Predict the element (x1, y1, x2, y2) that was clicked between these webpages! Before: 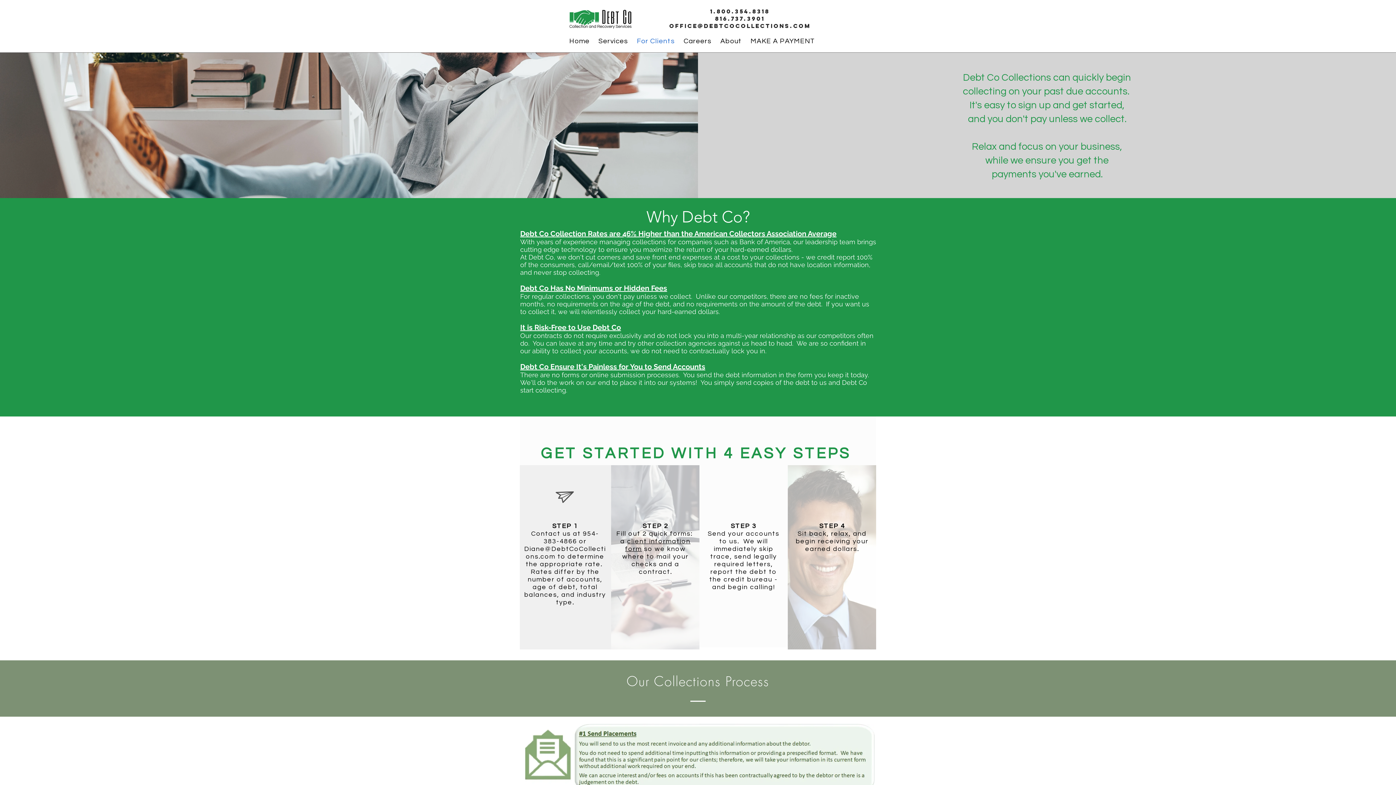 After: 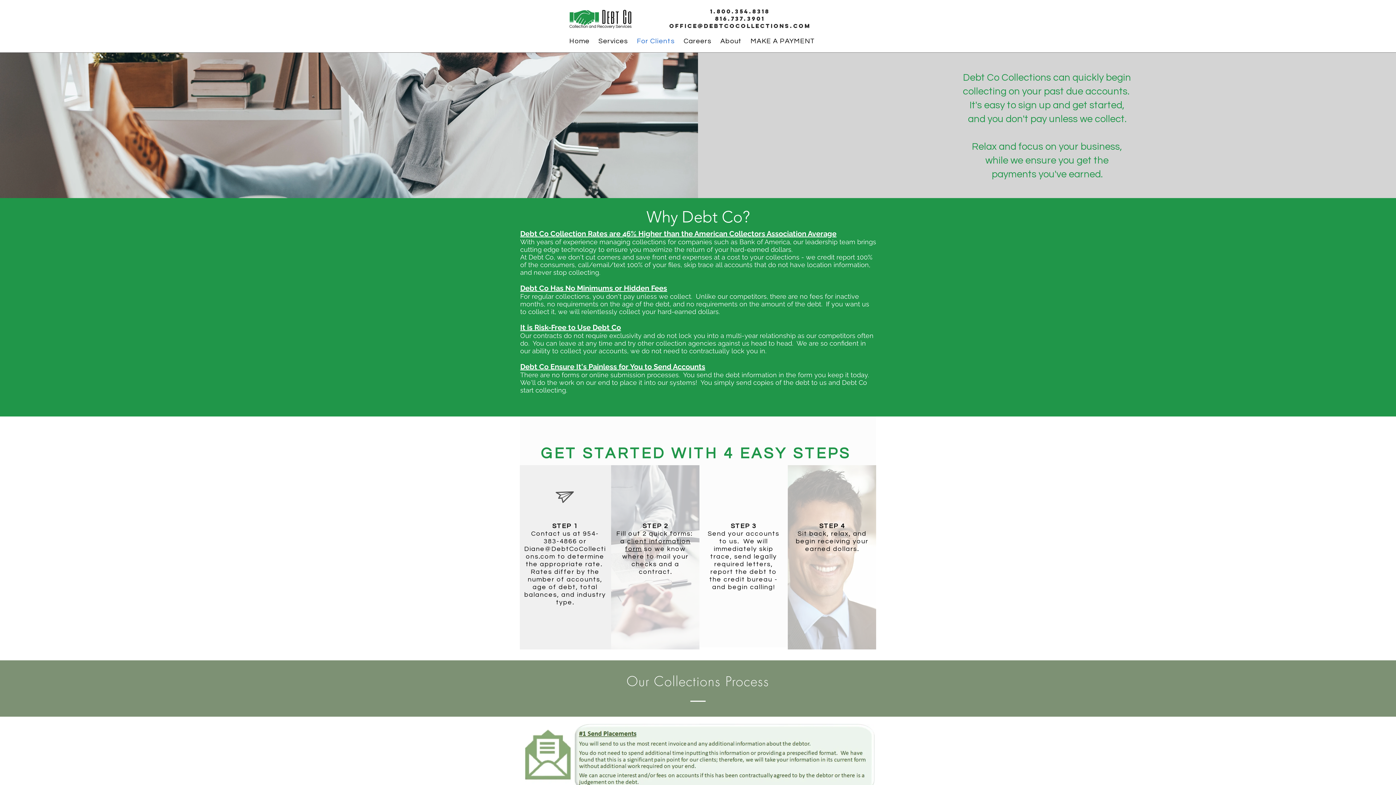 Action: bbox: (556, 487, 574, 508)